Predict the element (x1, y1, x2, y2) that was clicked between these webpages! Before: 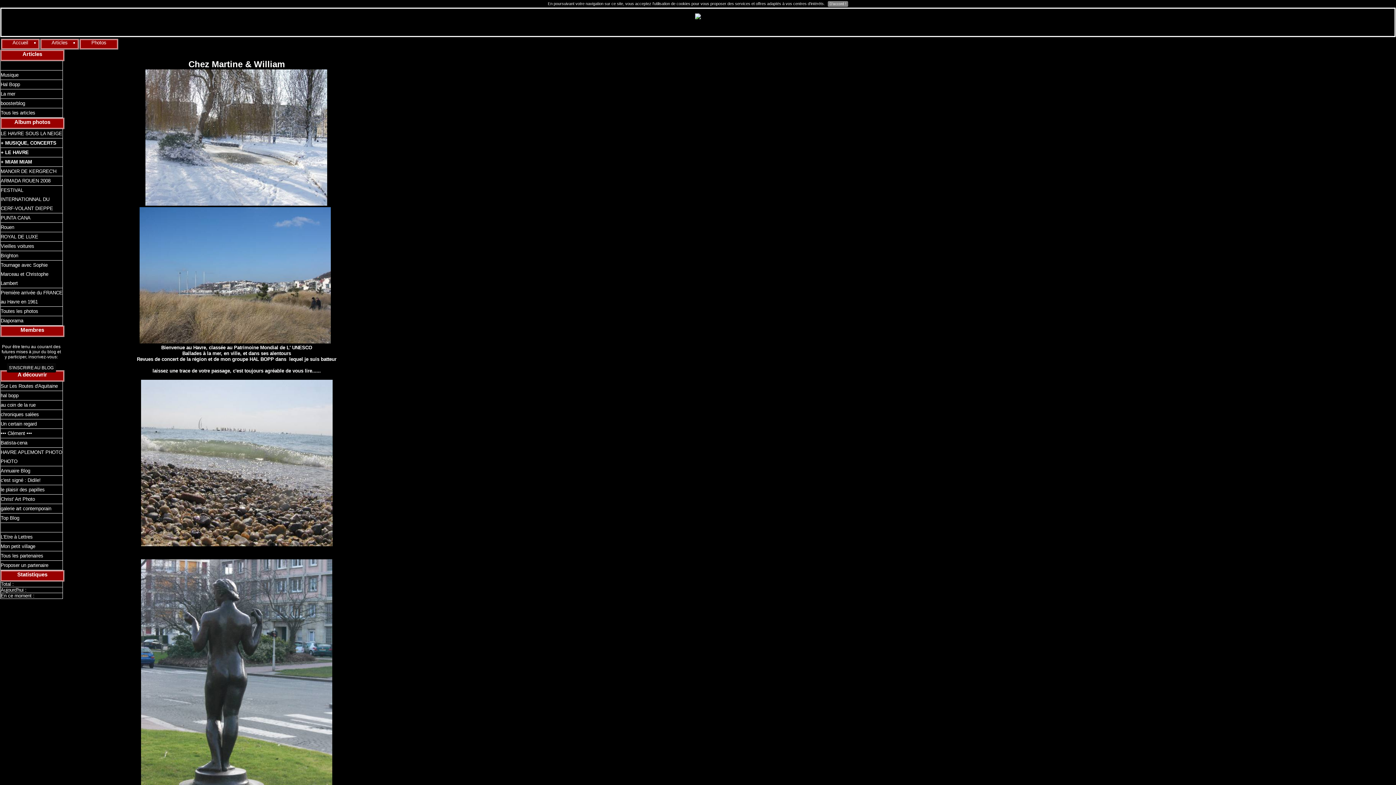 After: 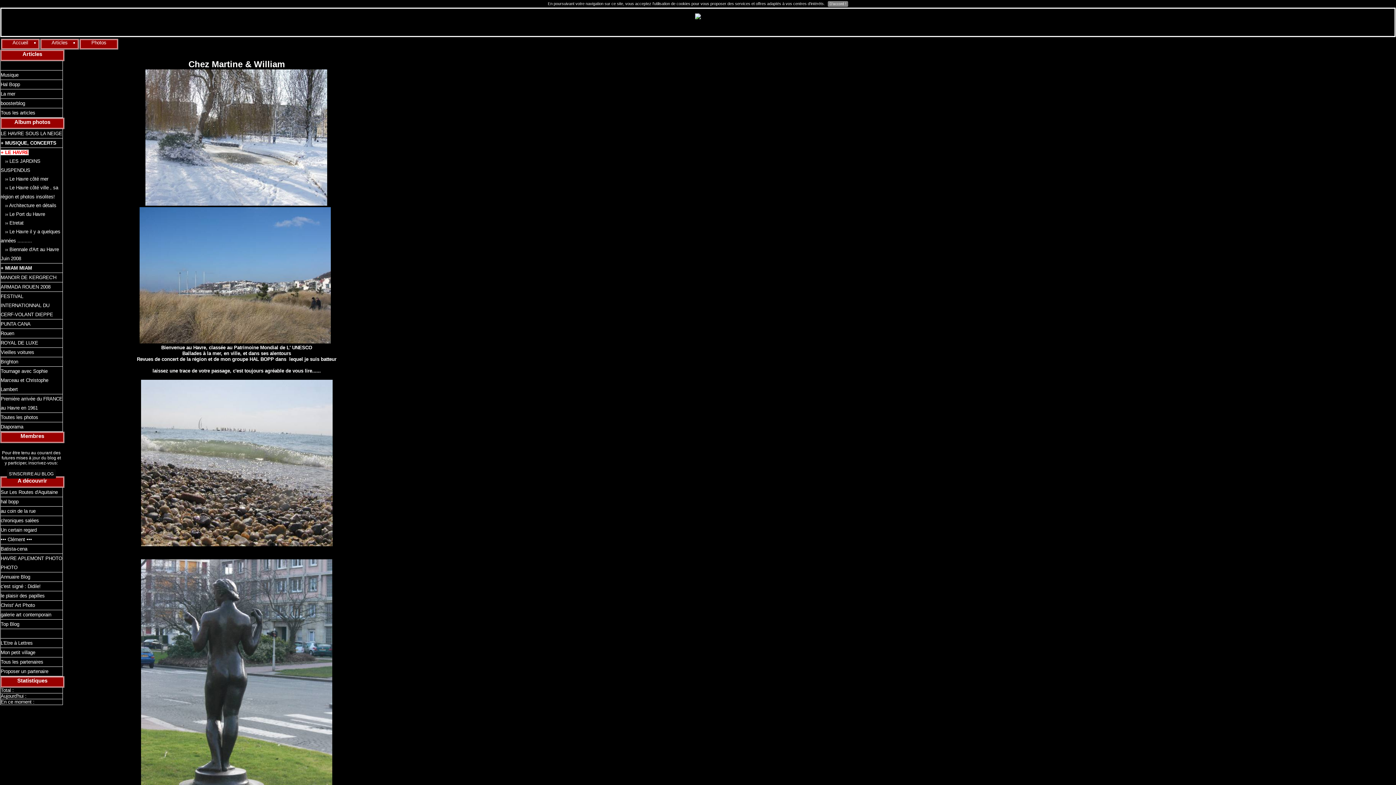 Action: bbox: (0, 149, 28, 155) label: + LE HAVRE